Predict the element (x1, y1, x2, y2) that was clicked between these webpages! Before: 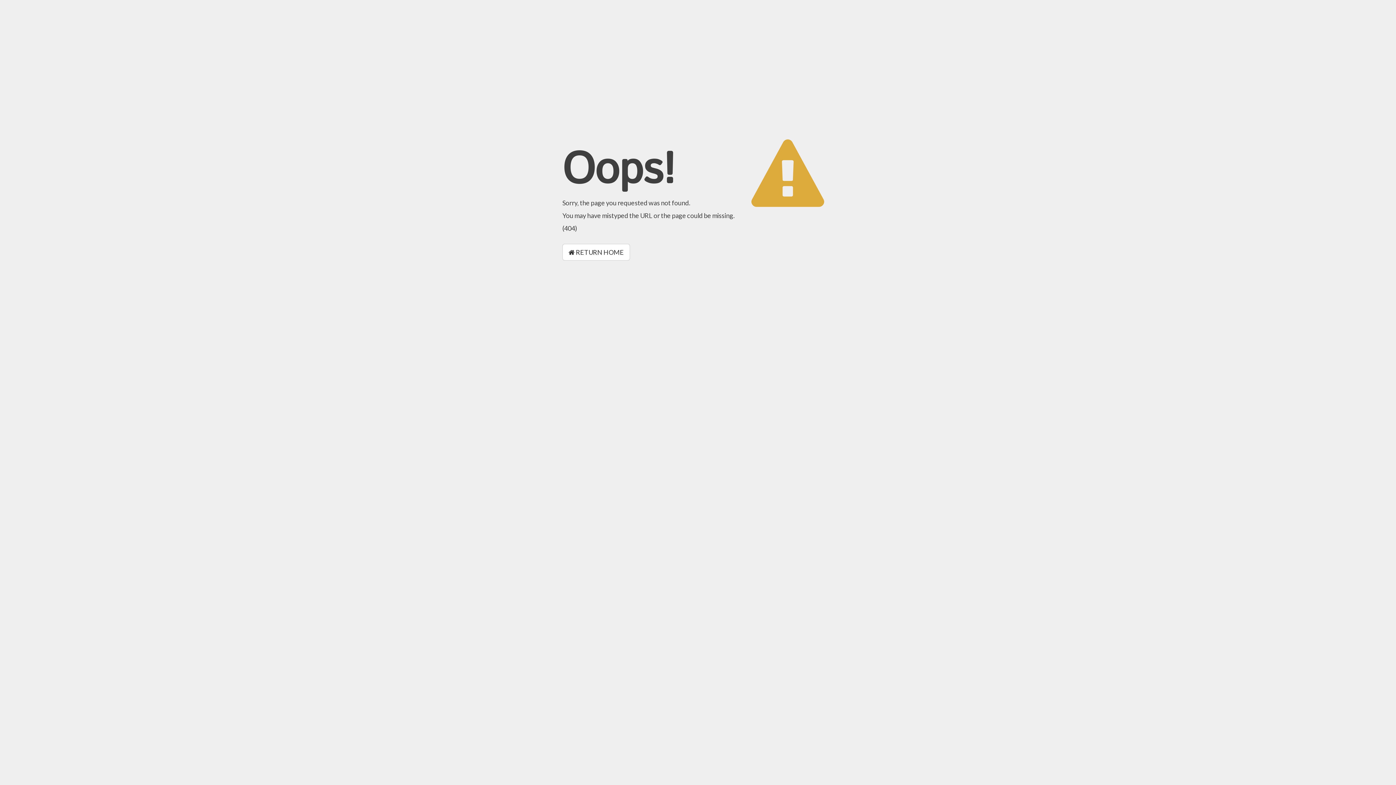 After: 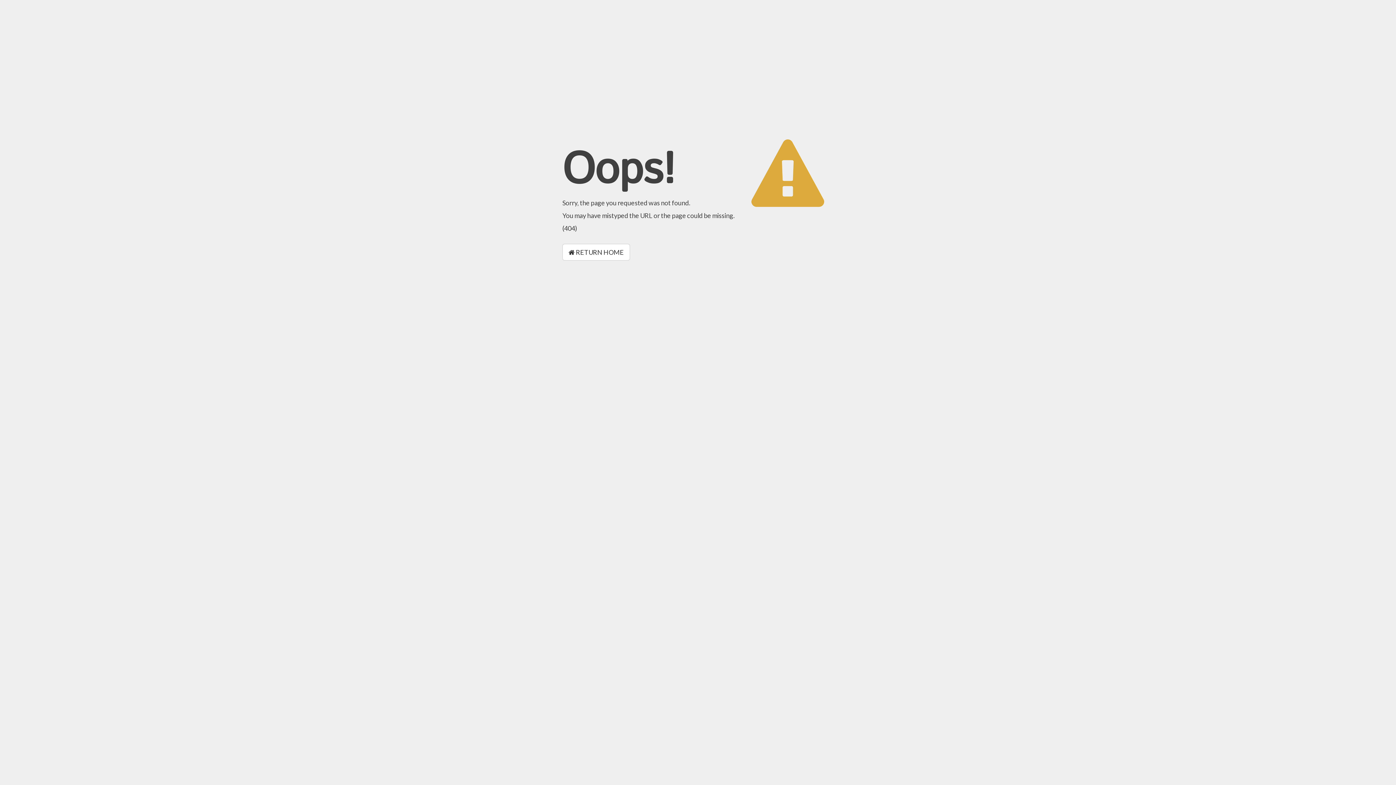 Action: label:  RETURN HOME bbox: (562, 244, 630, 260)